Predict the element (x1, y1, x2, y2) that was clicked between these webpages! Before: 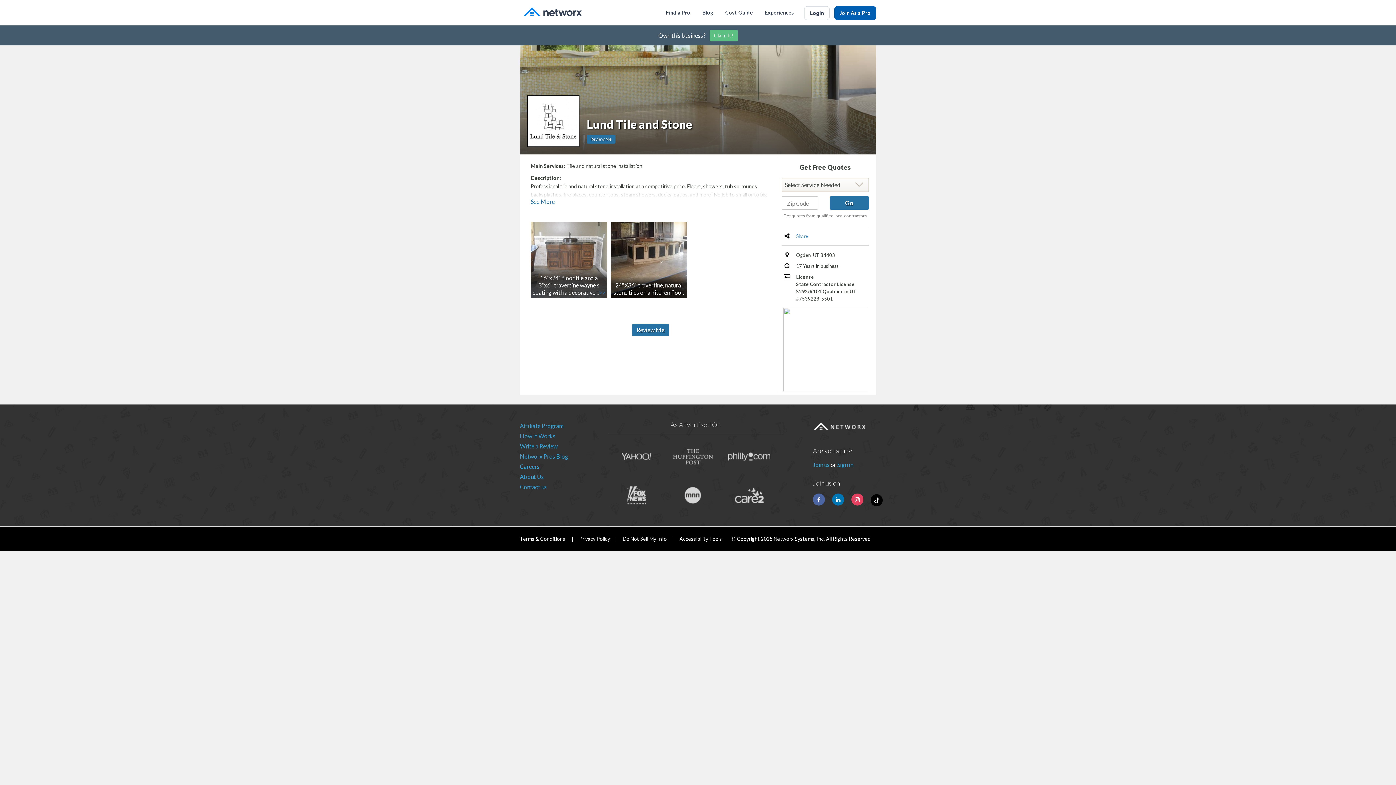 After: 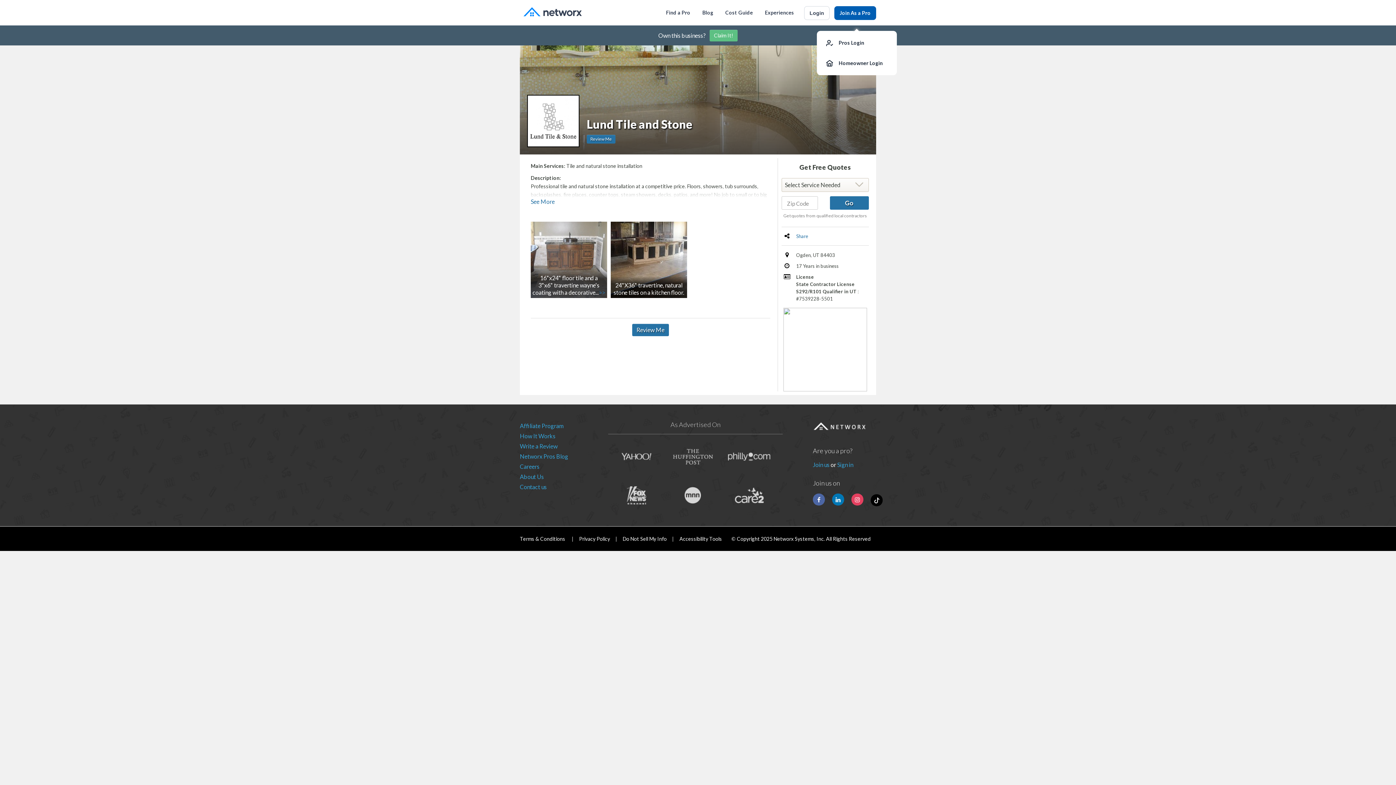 Action: bbox: (804, 6, 829, 20) label: Login